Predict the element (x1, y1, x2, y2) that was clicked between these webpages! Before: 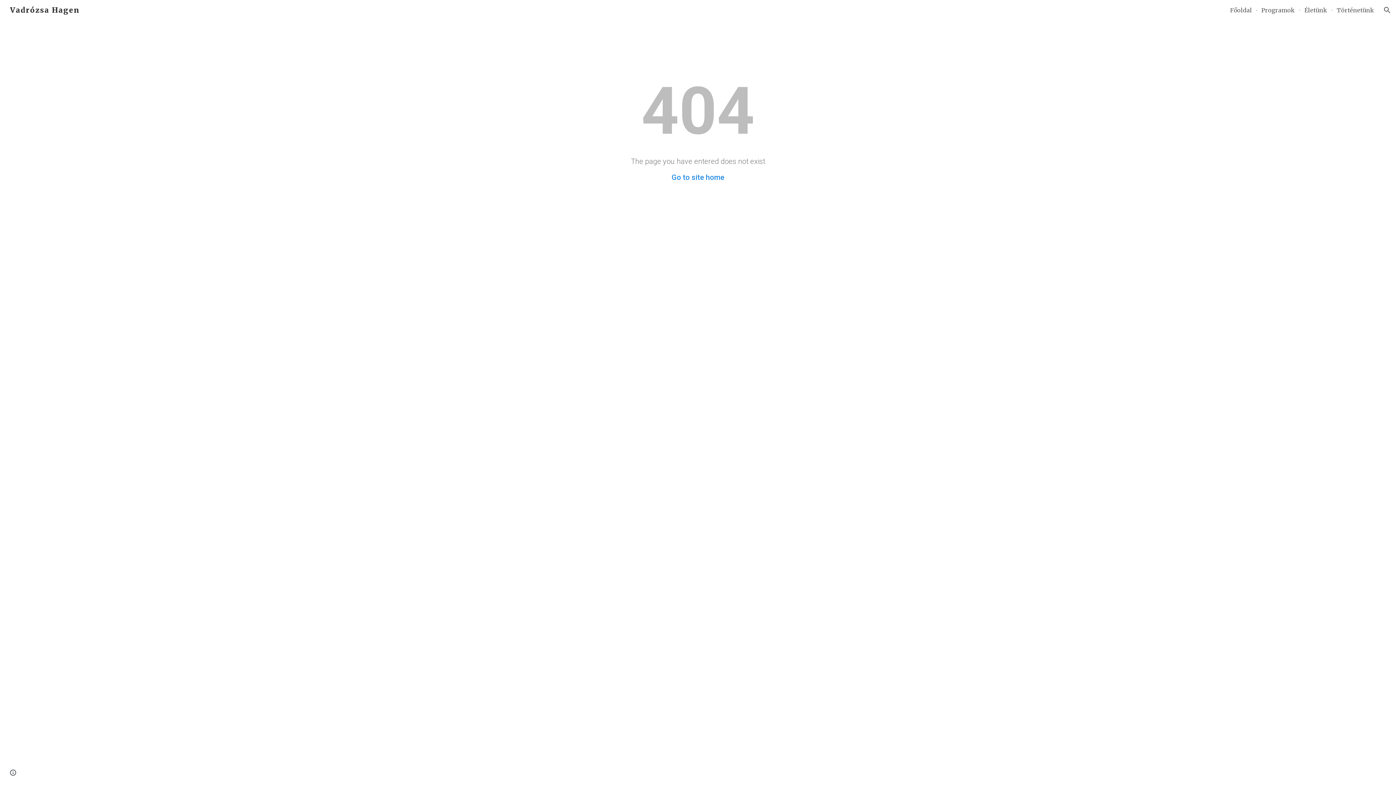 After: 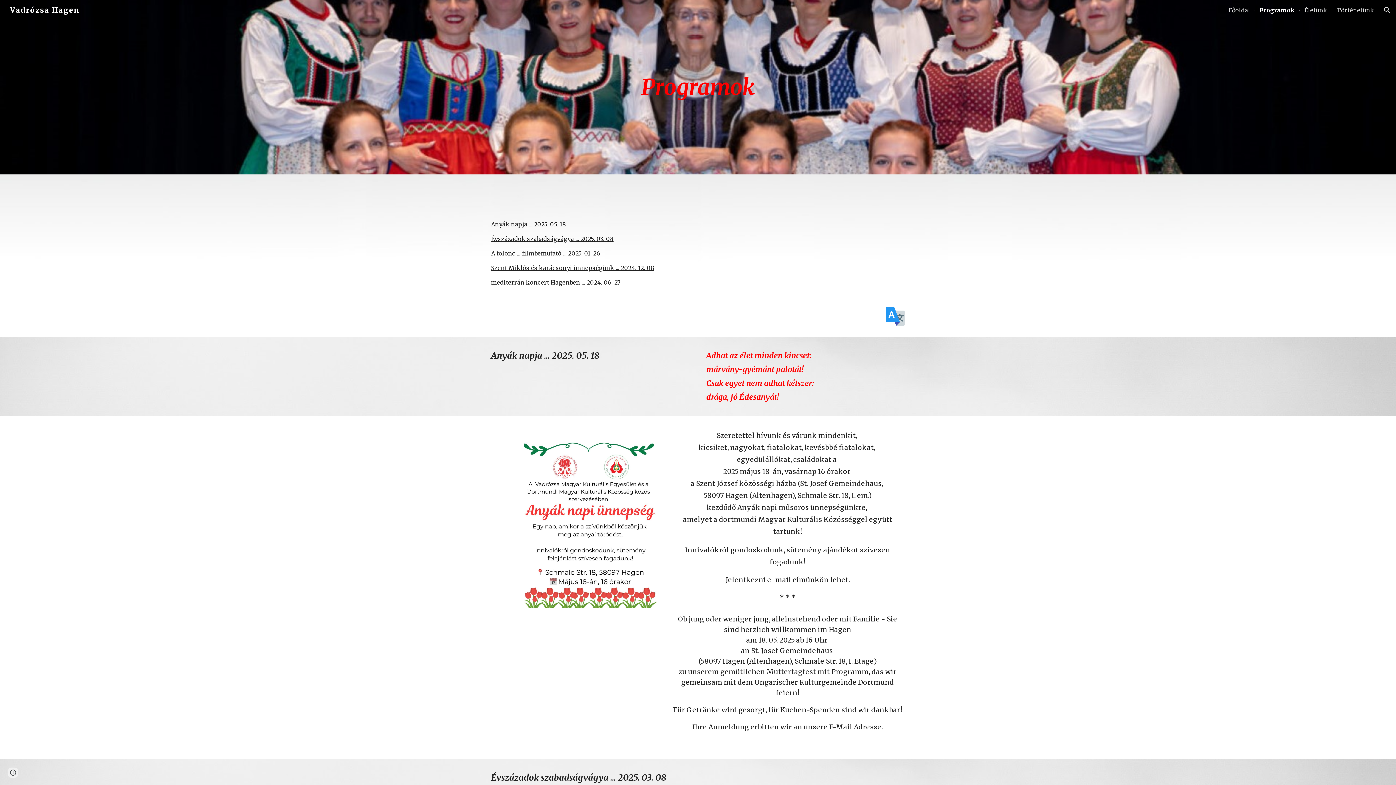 Action: bbox: (1261, 6, 1295, 13) label: Programok